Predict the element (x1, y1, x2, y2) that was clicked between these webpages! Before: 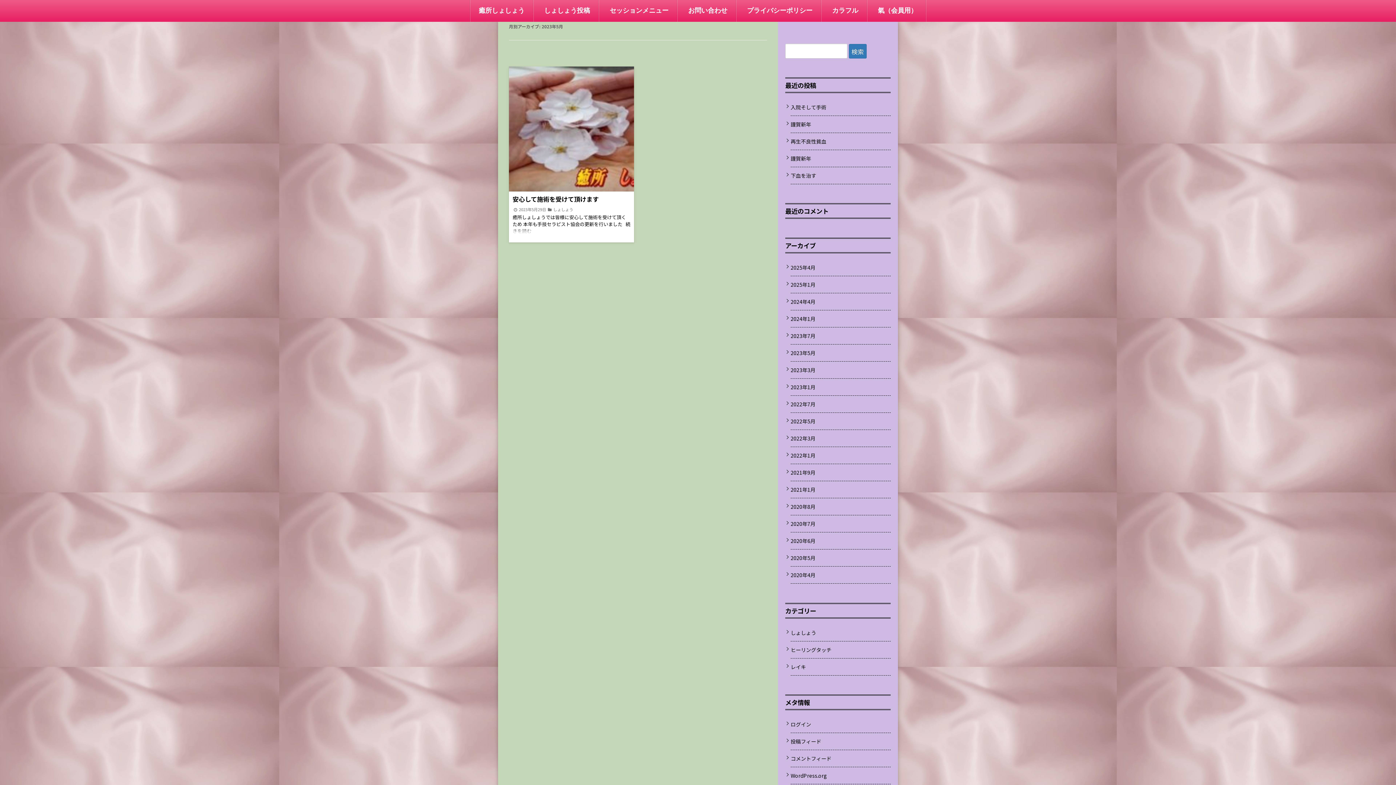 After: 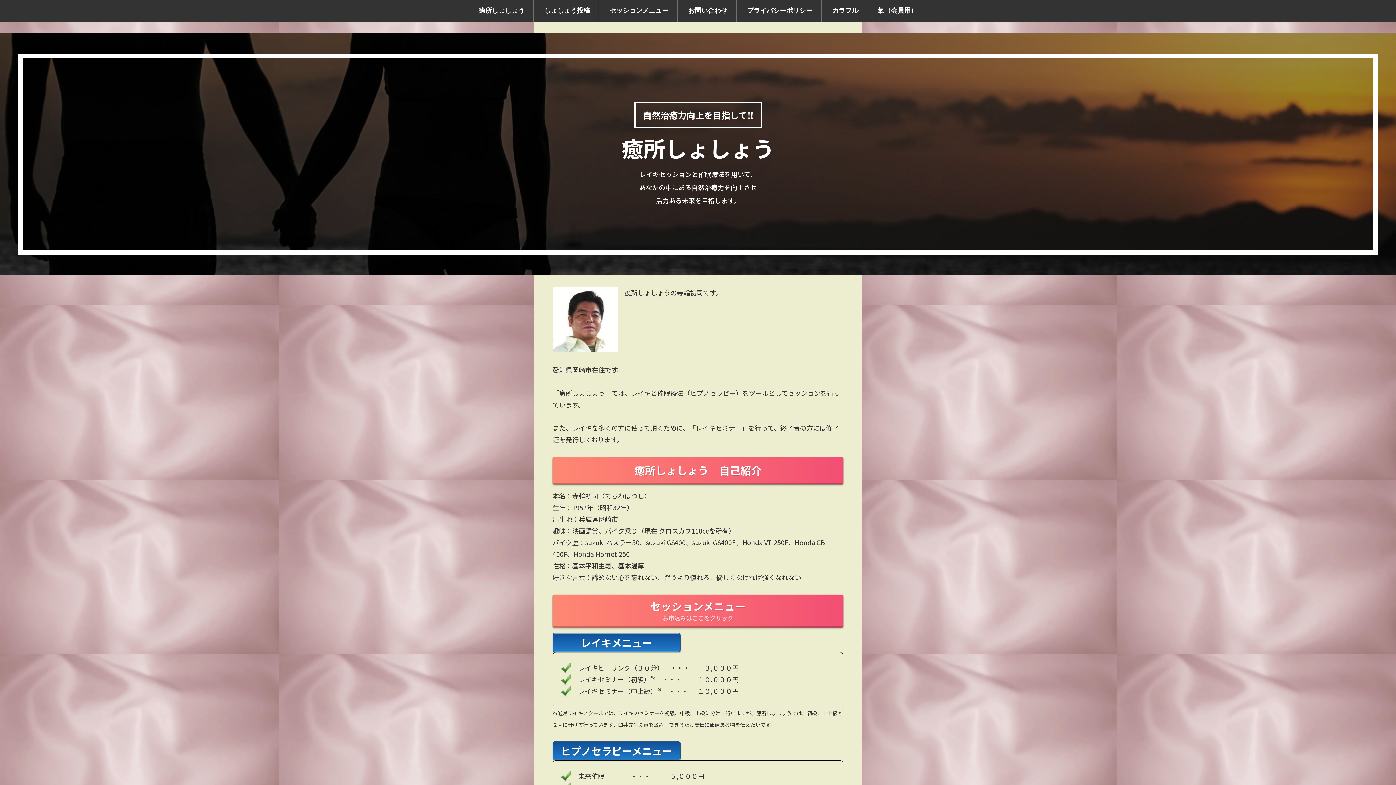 Action: label: 癒所しょしょう bbox: (478, 7, 524, 13)